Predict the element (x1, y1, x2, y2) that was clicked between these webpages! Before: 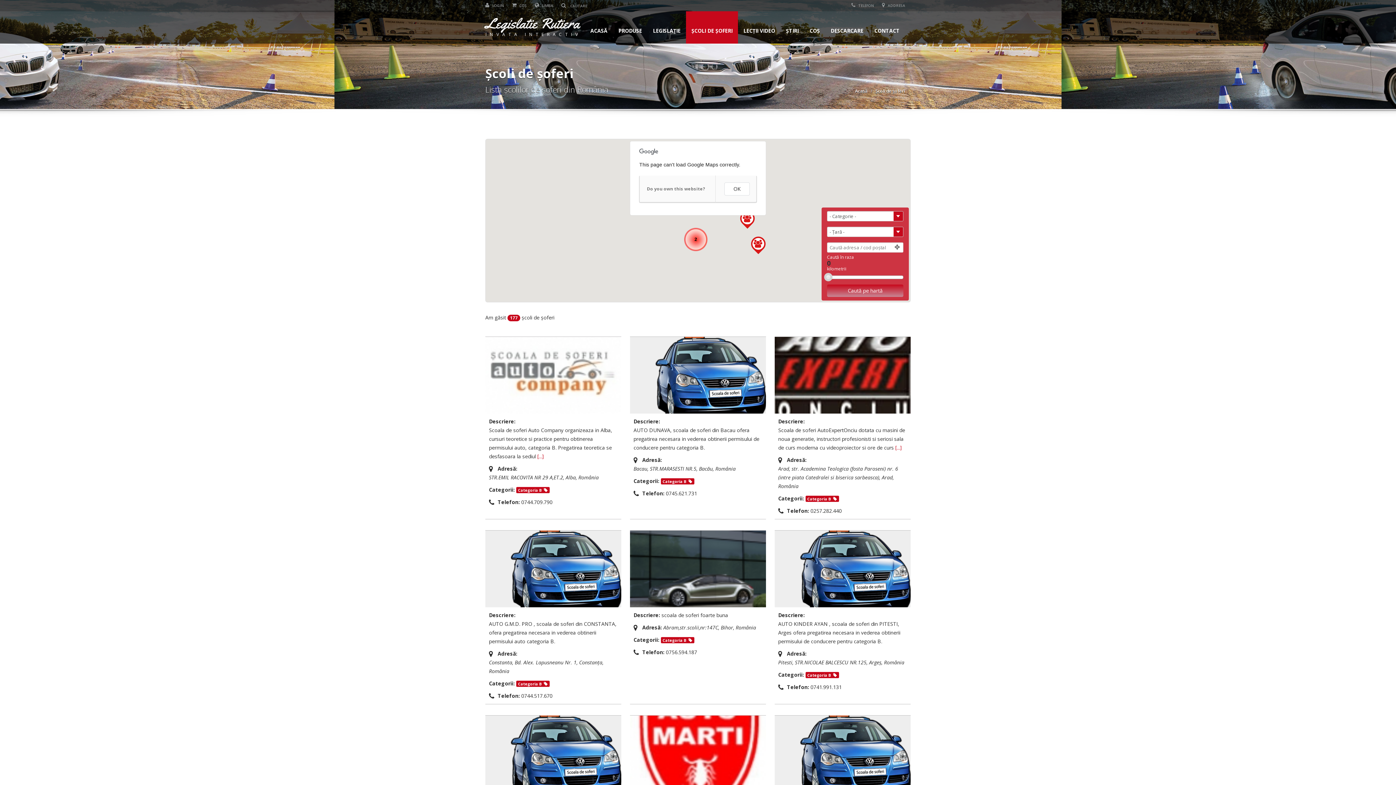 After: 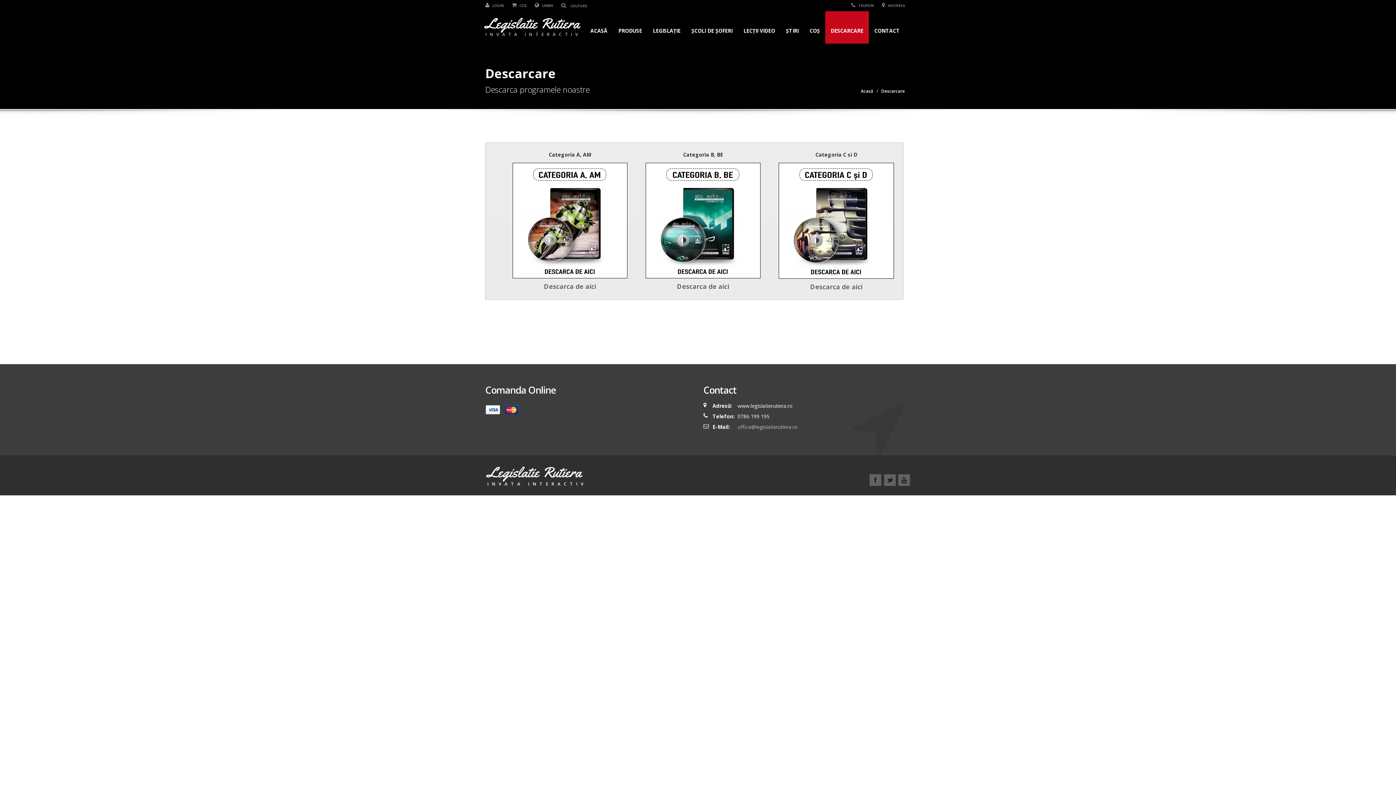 Action: bbox: (825, 11, 869, 43) label: DESCARCARE